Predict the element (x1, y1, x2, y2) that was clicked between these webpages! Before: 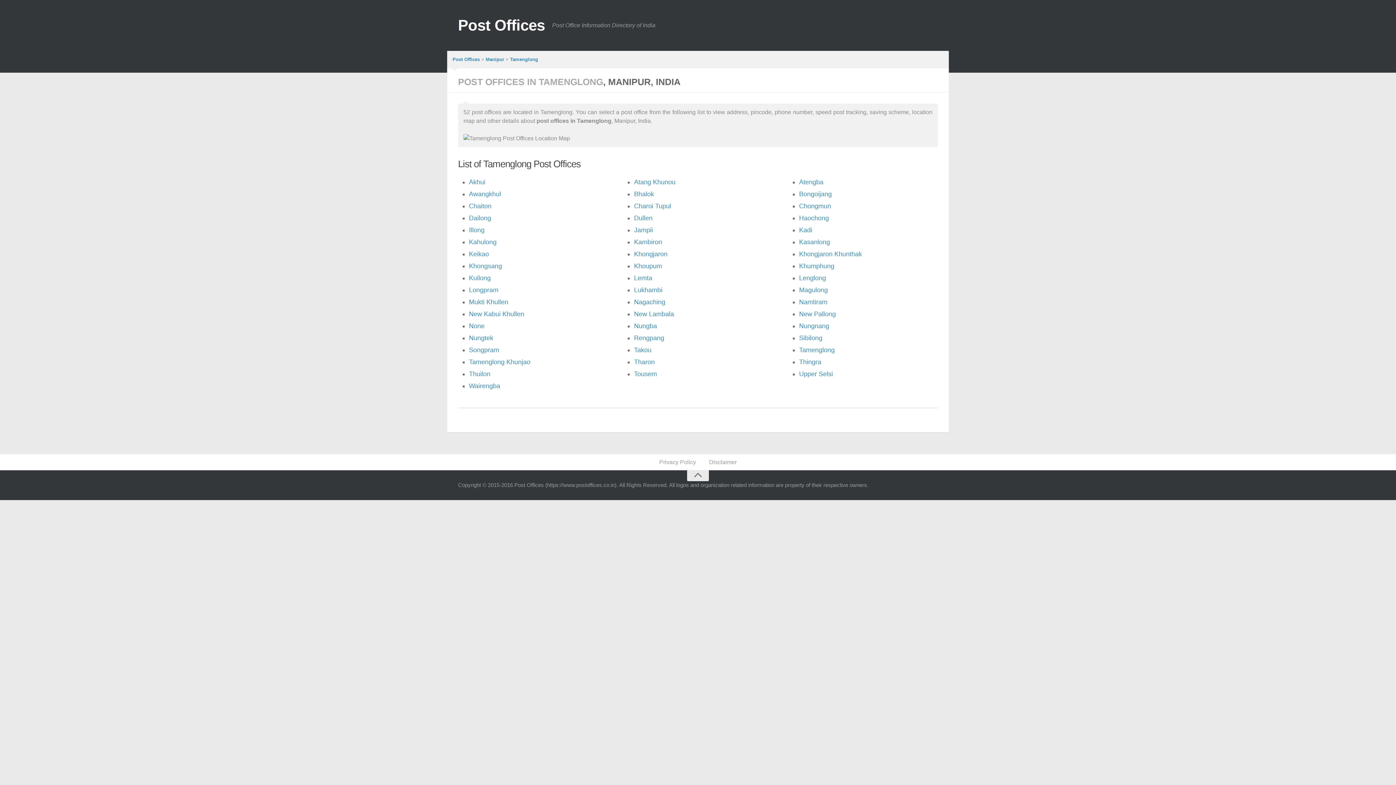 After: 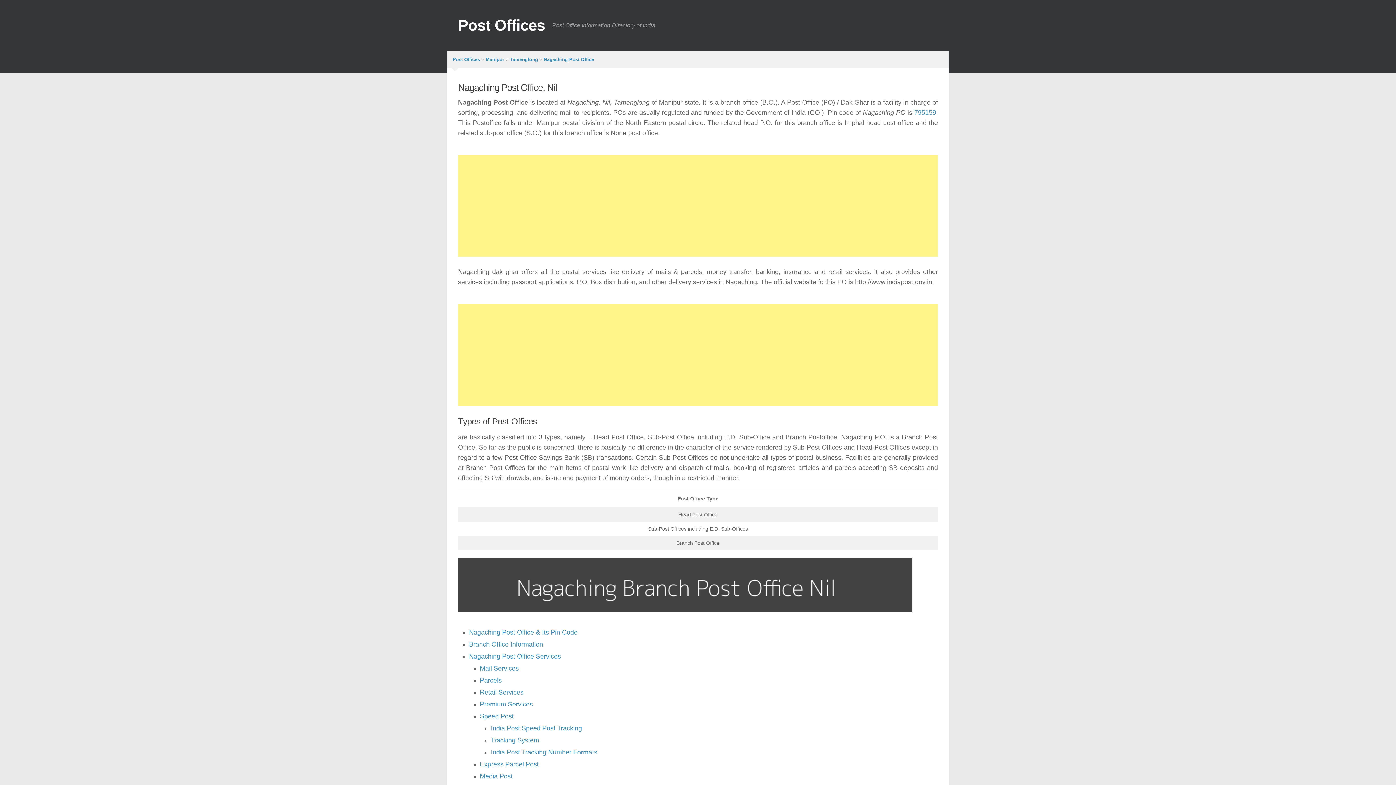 Action: bbox: (634, 298, 665, 305) label: Nagaching